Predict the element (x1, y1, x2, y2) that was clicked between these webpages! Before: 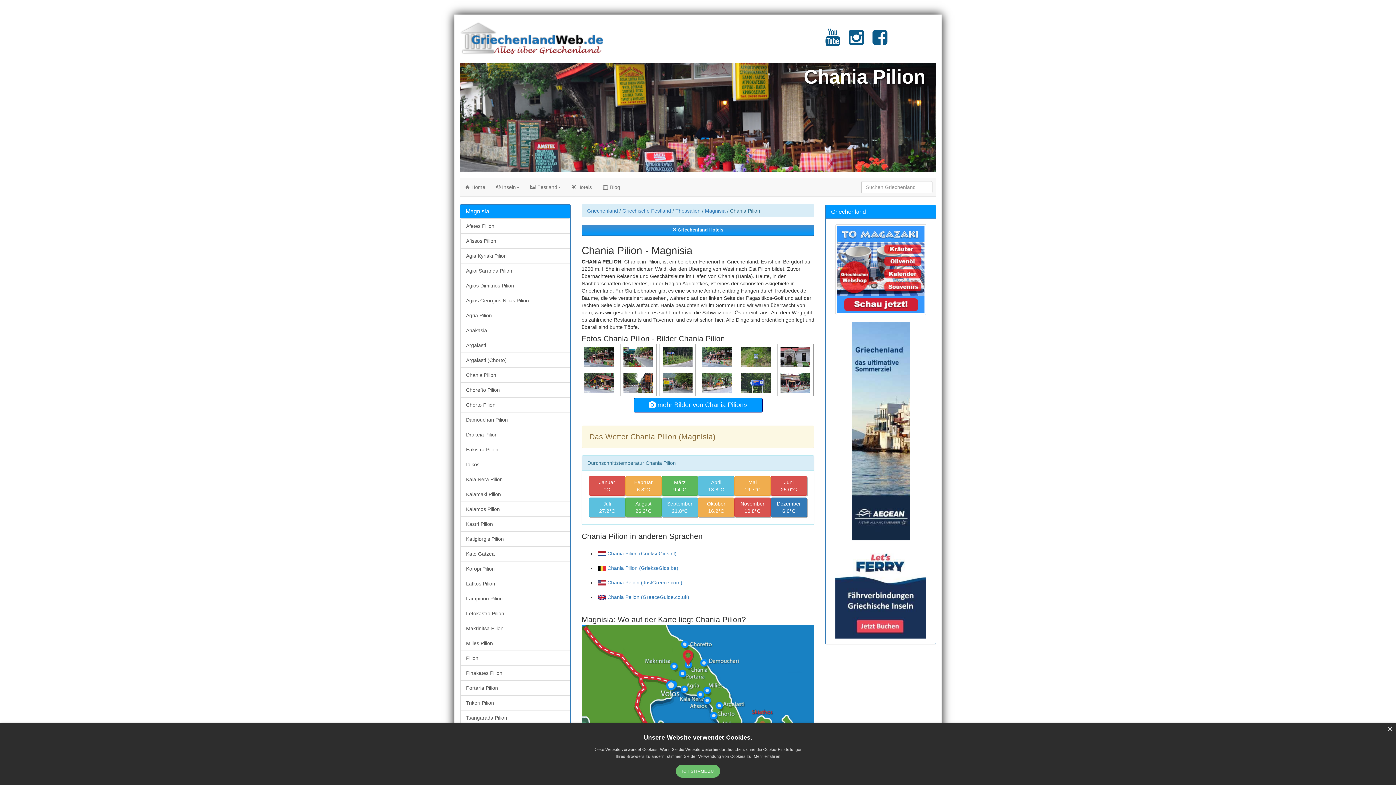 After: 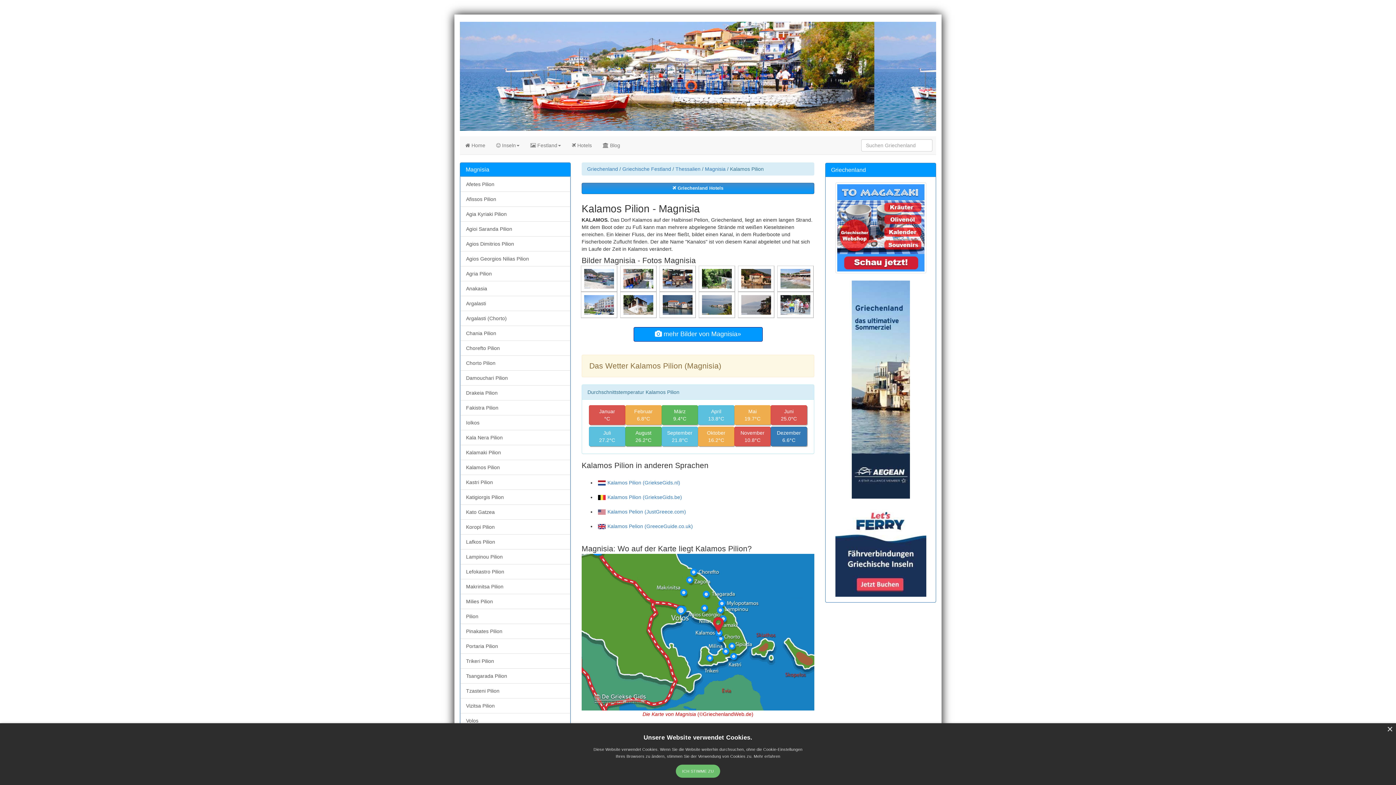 Action: label: Kalamos Pilion bbox: (460, 501, 570, 517)